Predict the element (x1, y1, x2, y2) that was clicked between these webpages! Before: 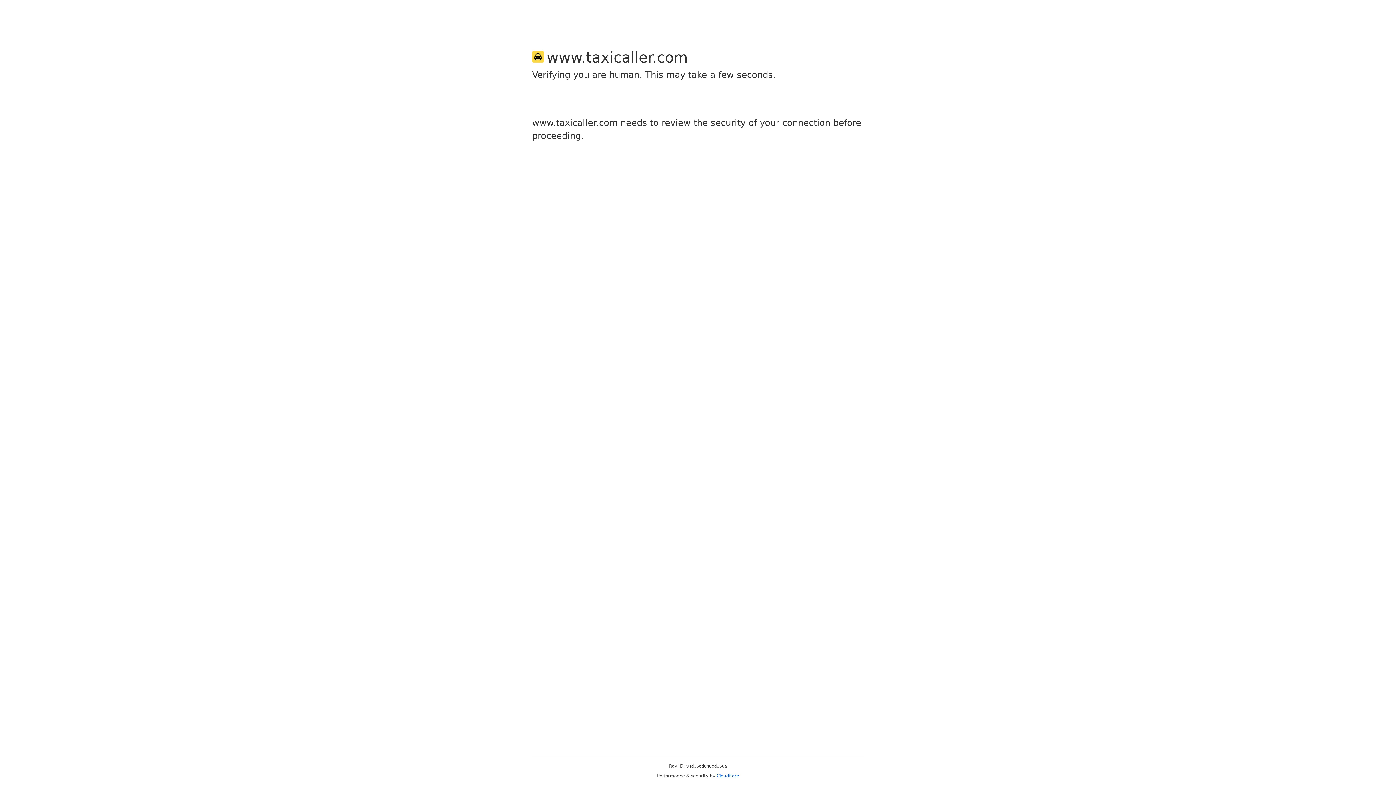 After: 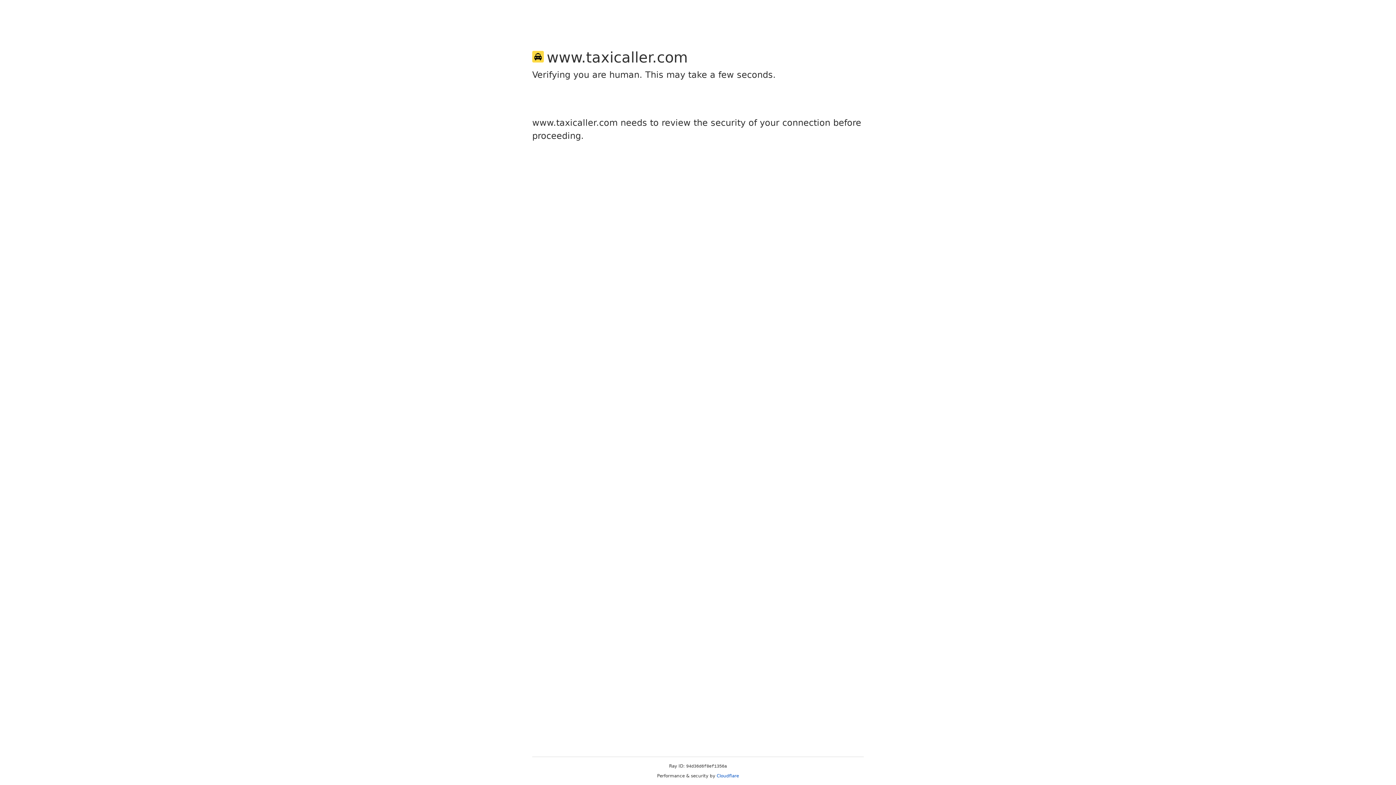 Action: bbox: (716, 773, 739, 778) label: Cloudflare